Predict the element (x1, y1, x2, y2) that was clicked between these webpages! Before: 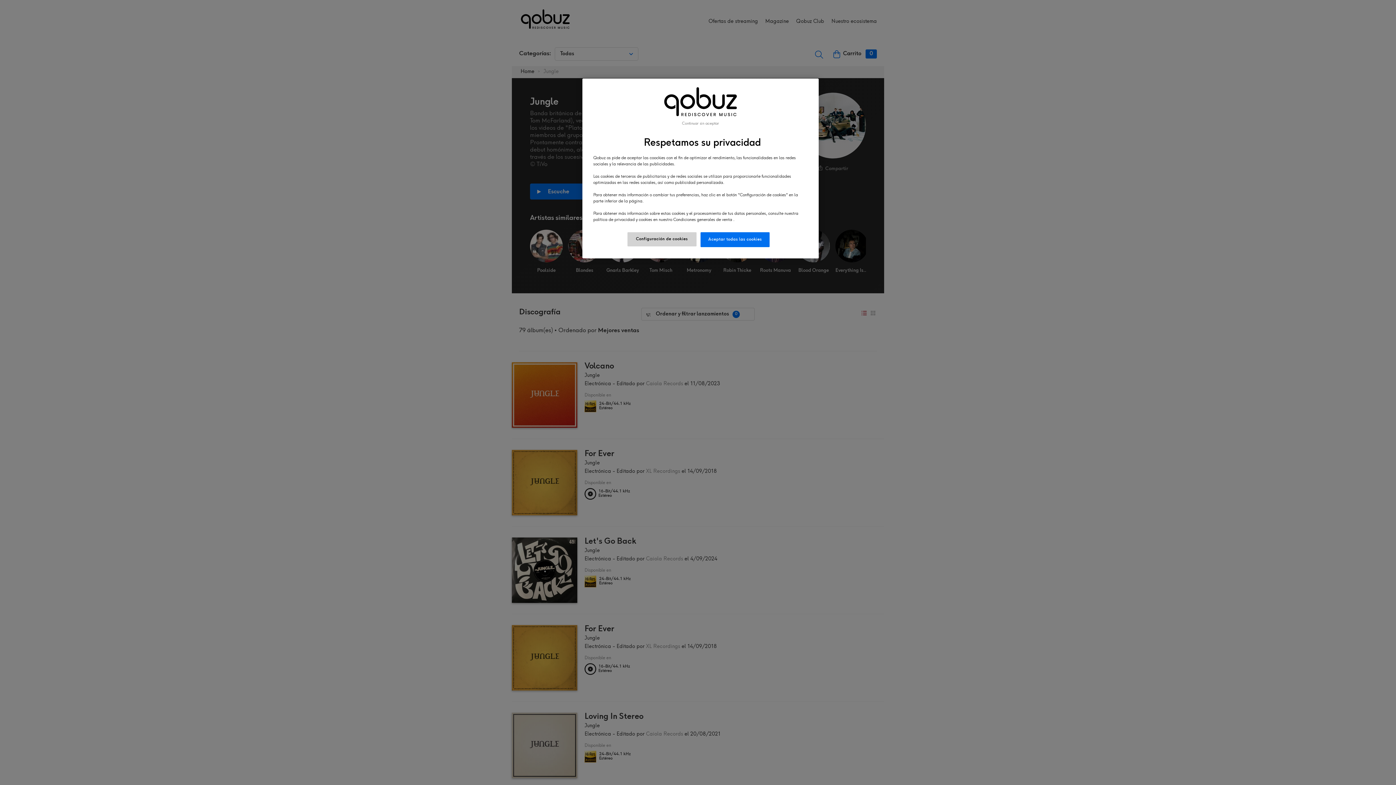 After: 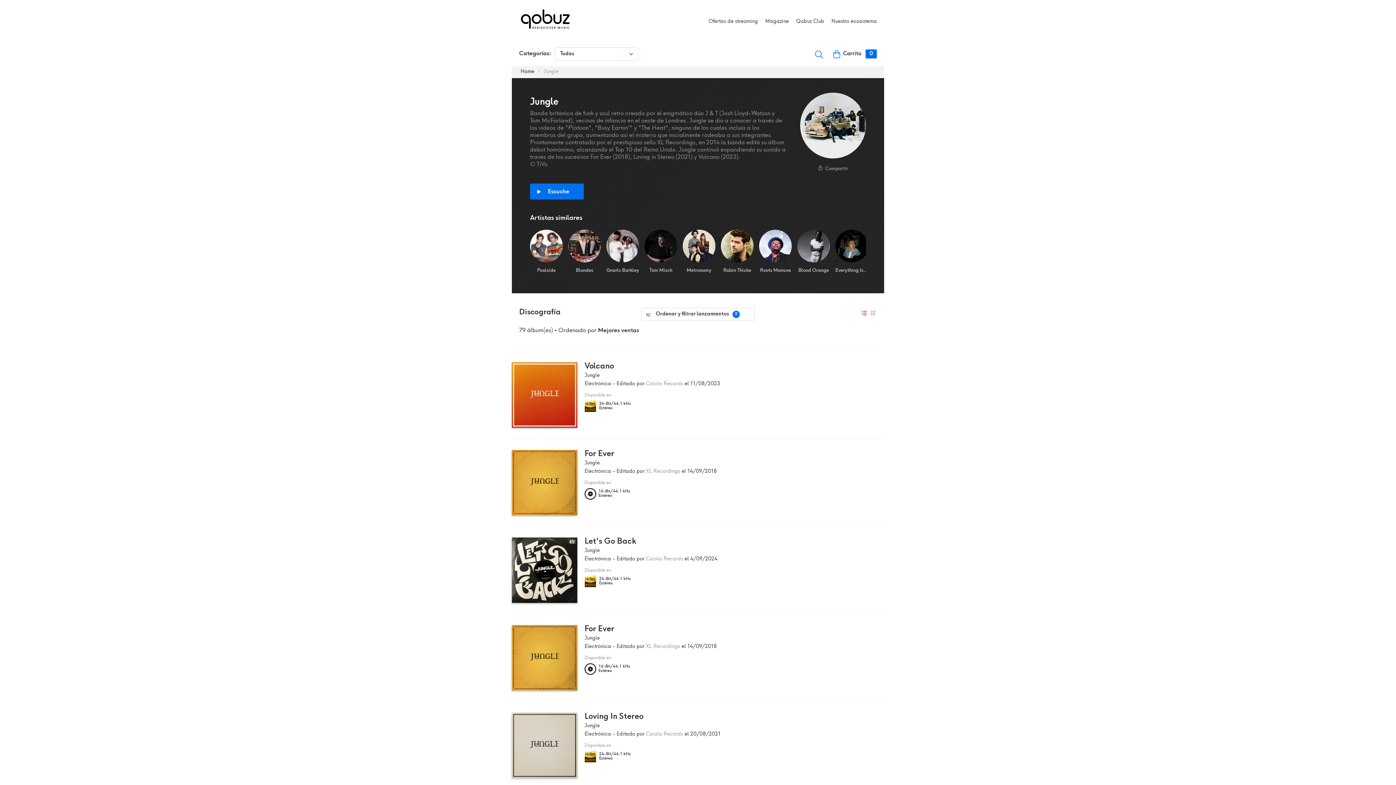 Action: bbox: (682, 121, 719, 126) label: Continuar sin aceptar